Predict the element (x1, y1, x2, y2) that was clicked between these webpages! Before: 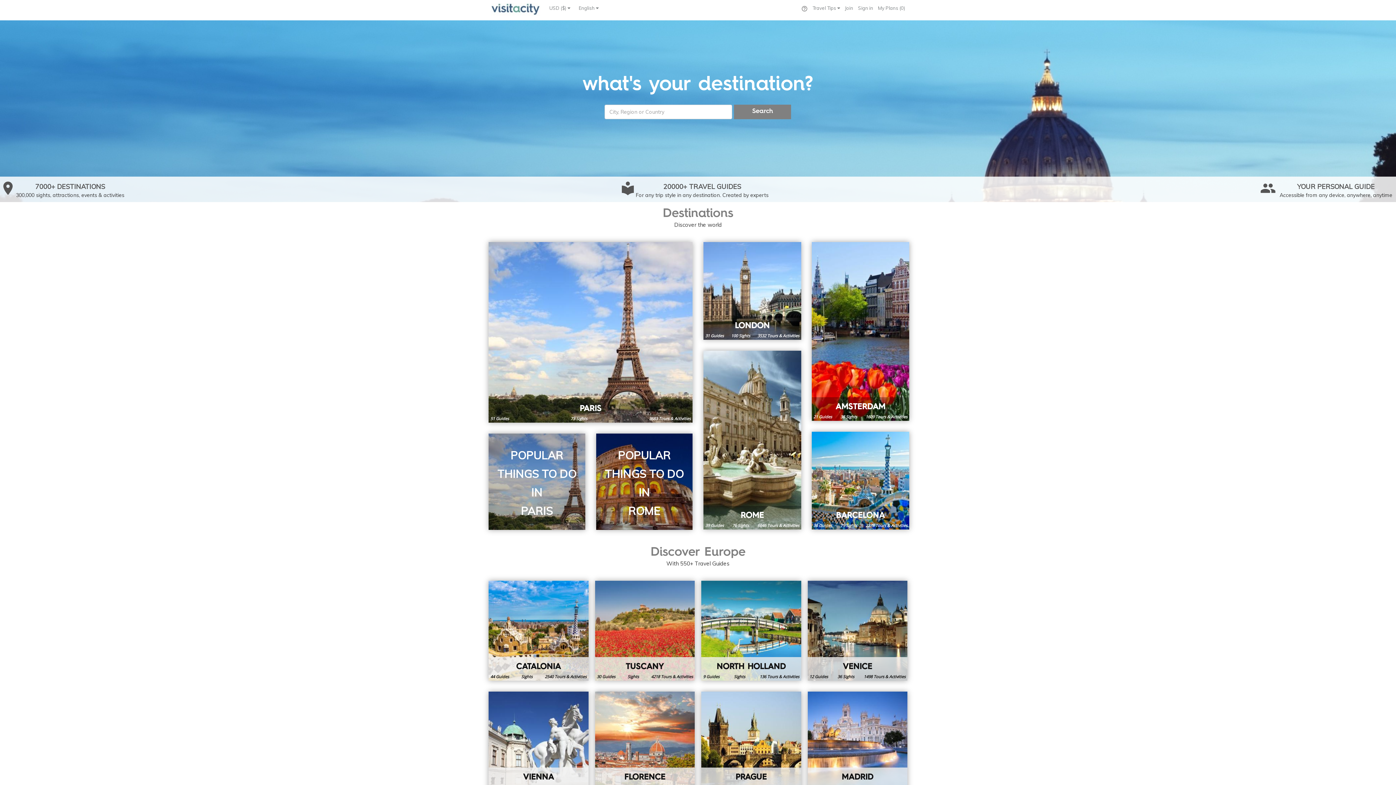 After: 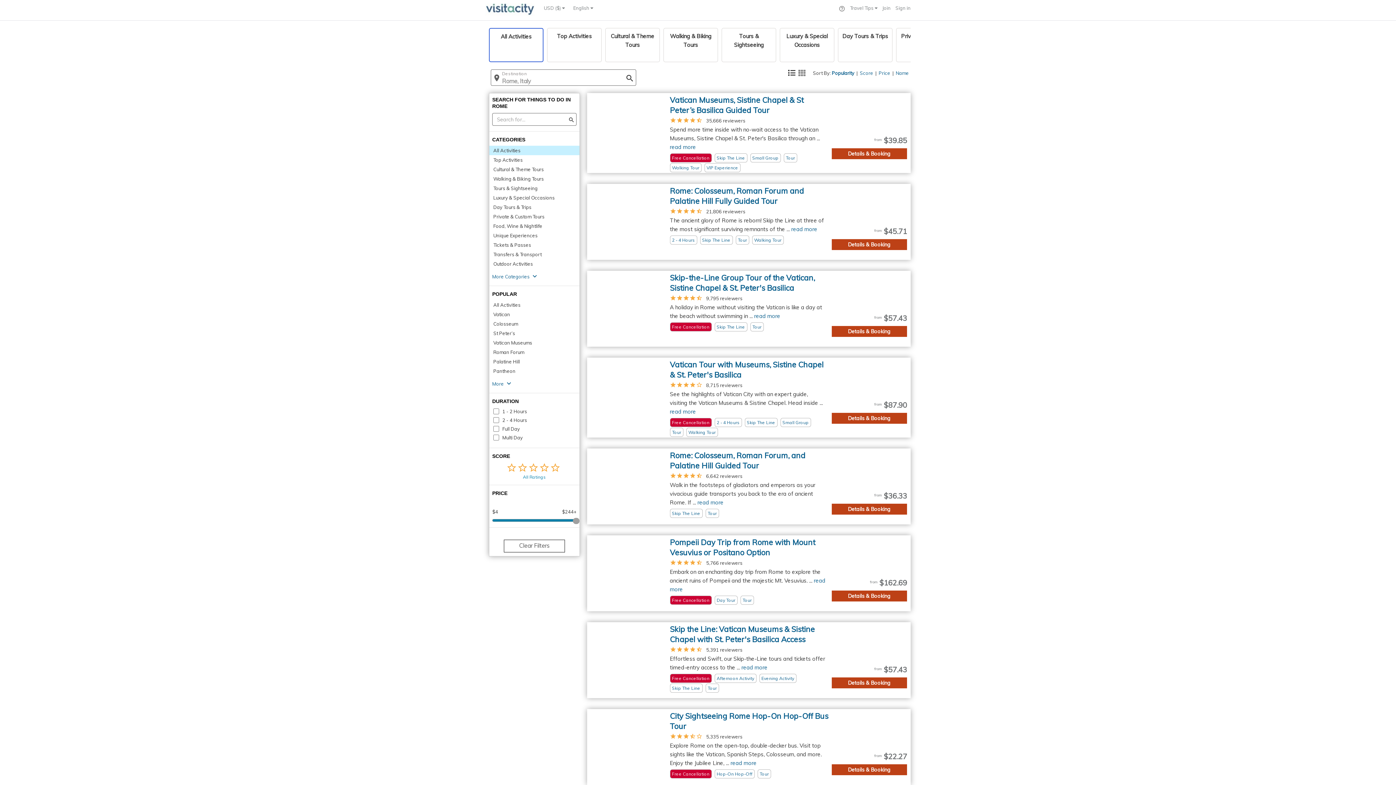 Action: bbox: (757, 522, 799, 528) label: 6646 Tours & Activities